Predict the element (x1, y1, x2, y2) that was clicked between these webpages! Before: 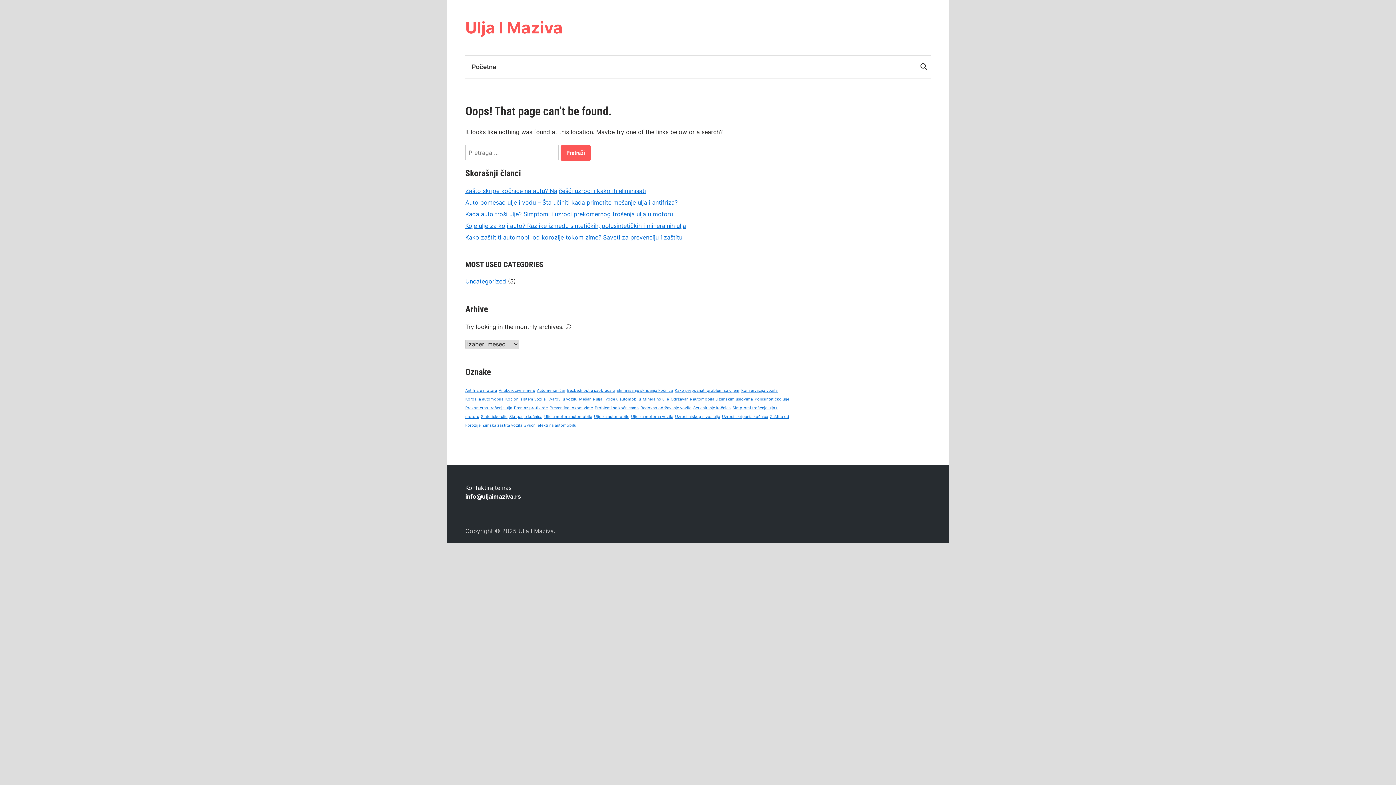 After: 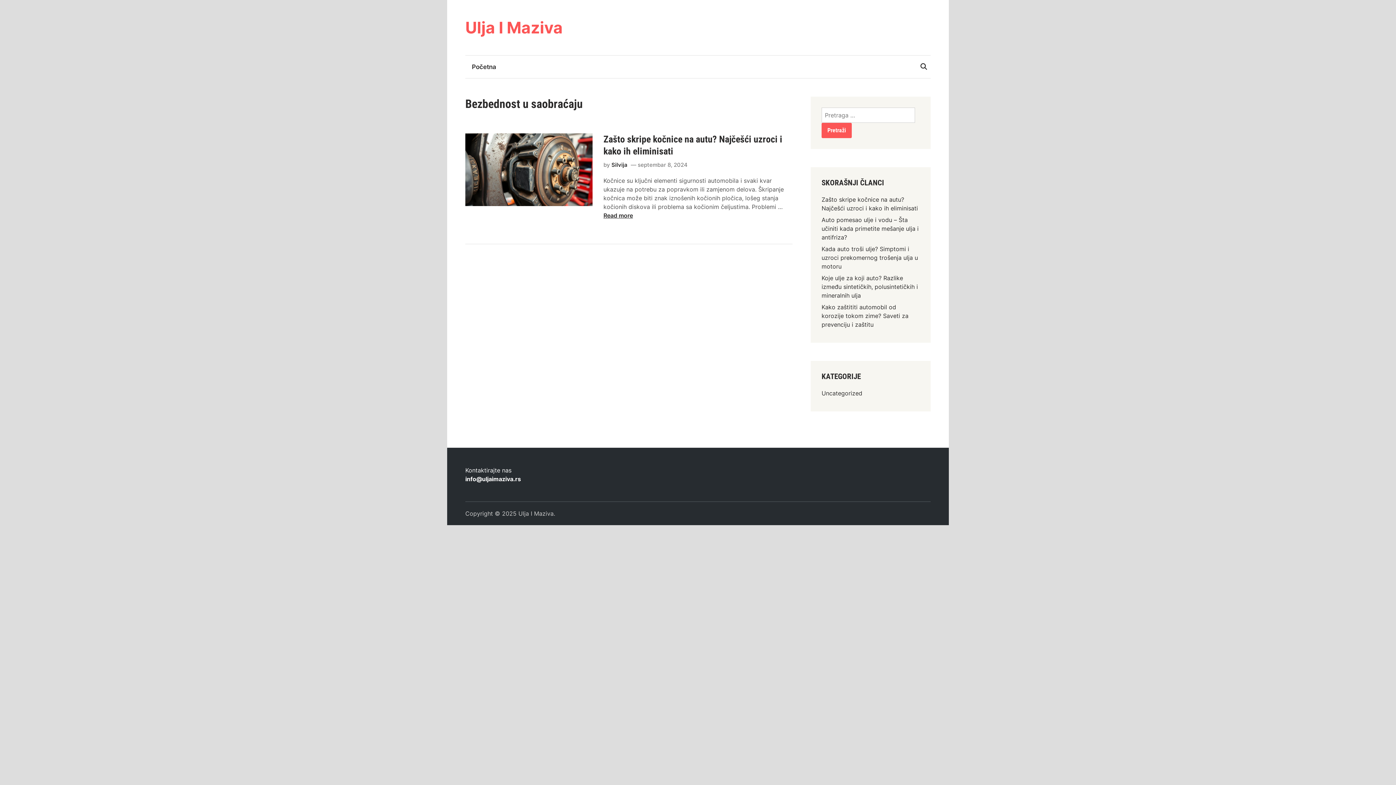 Action: label: Bezbednost u saobraćaju (1 stavka) bbox: (567, 388, 614, 393)